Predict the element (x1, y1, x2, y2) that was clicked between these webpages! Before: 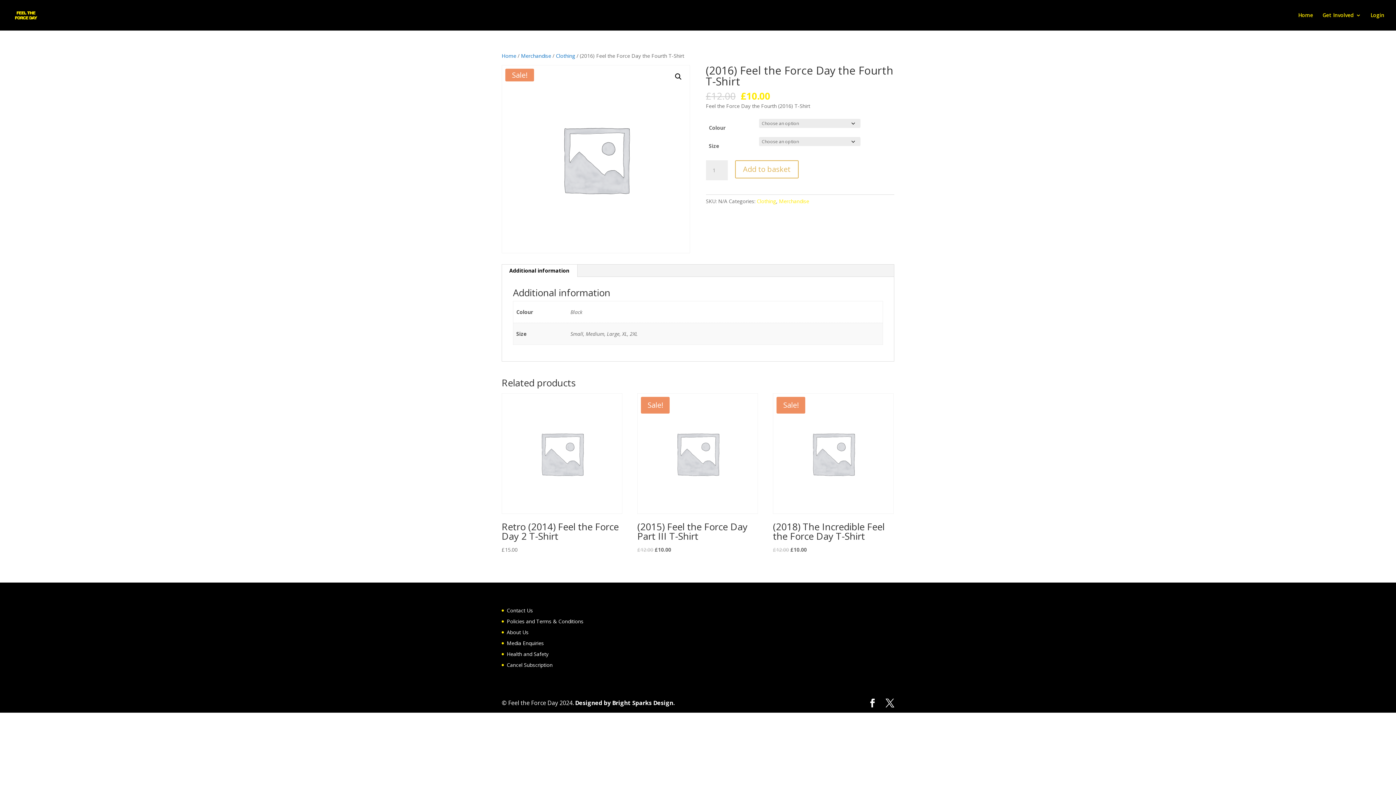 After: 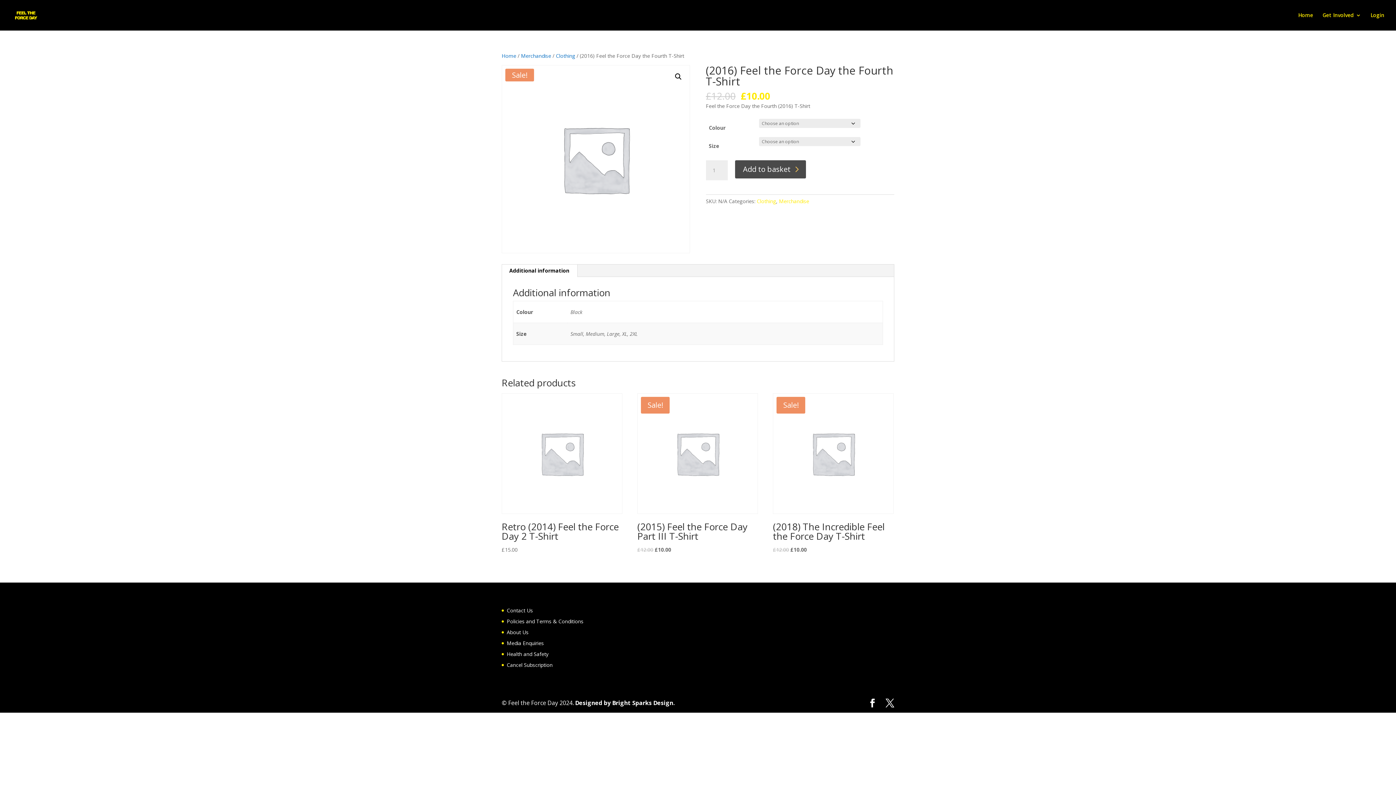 Action: label: Add to basket bbox: (735, 160, 798, 178)